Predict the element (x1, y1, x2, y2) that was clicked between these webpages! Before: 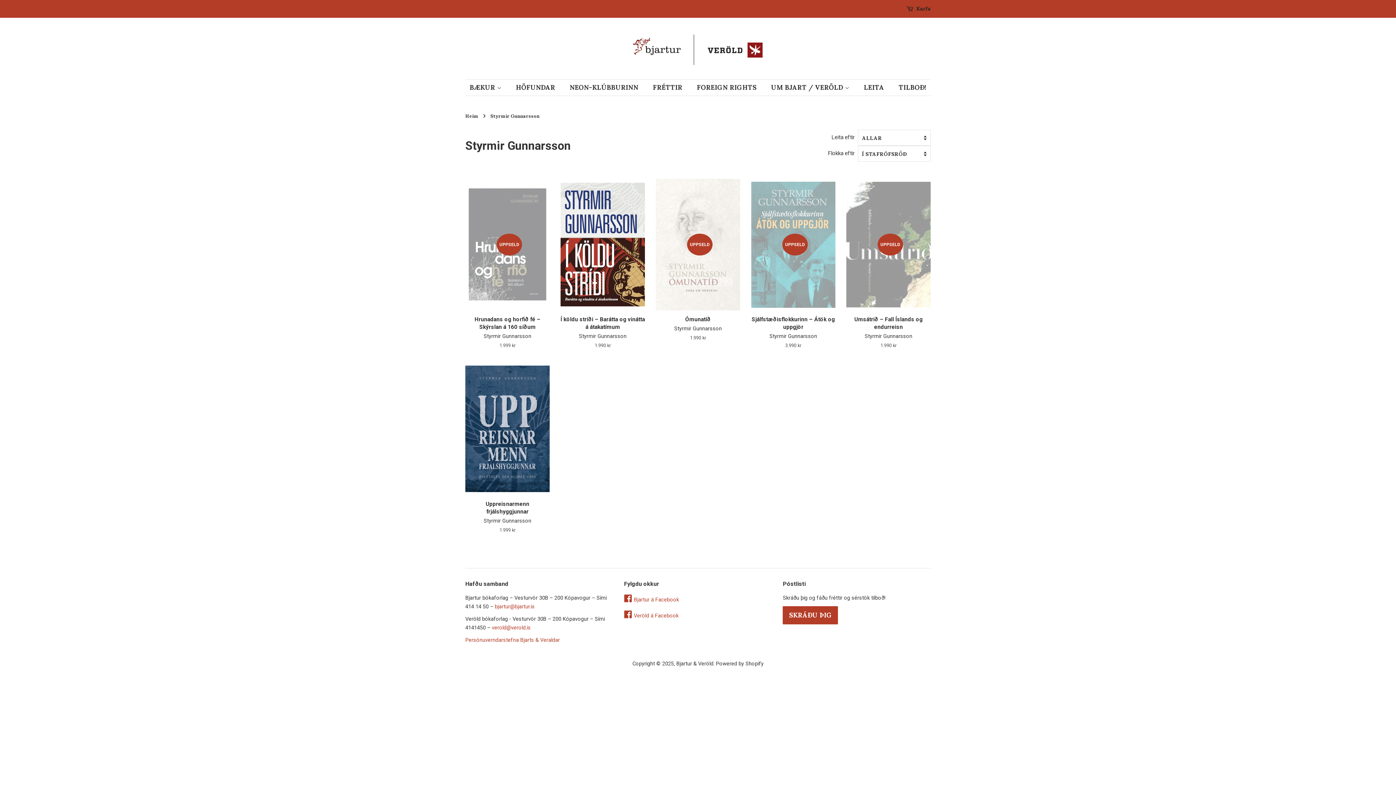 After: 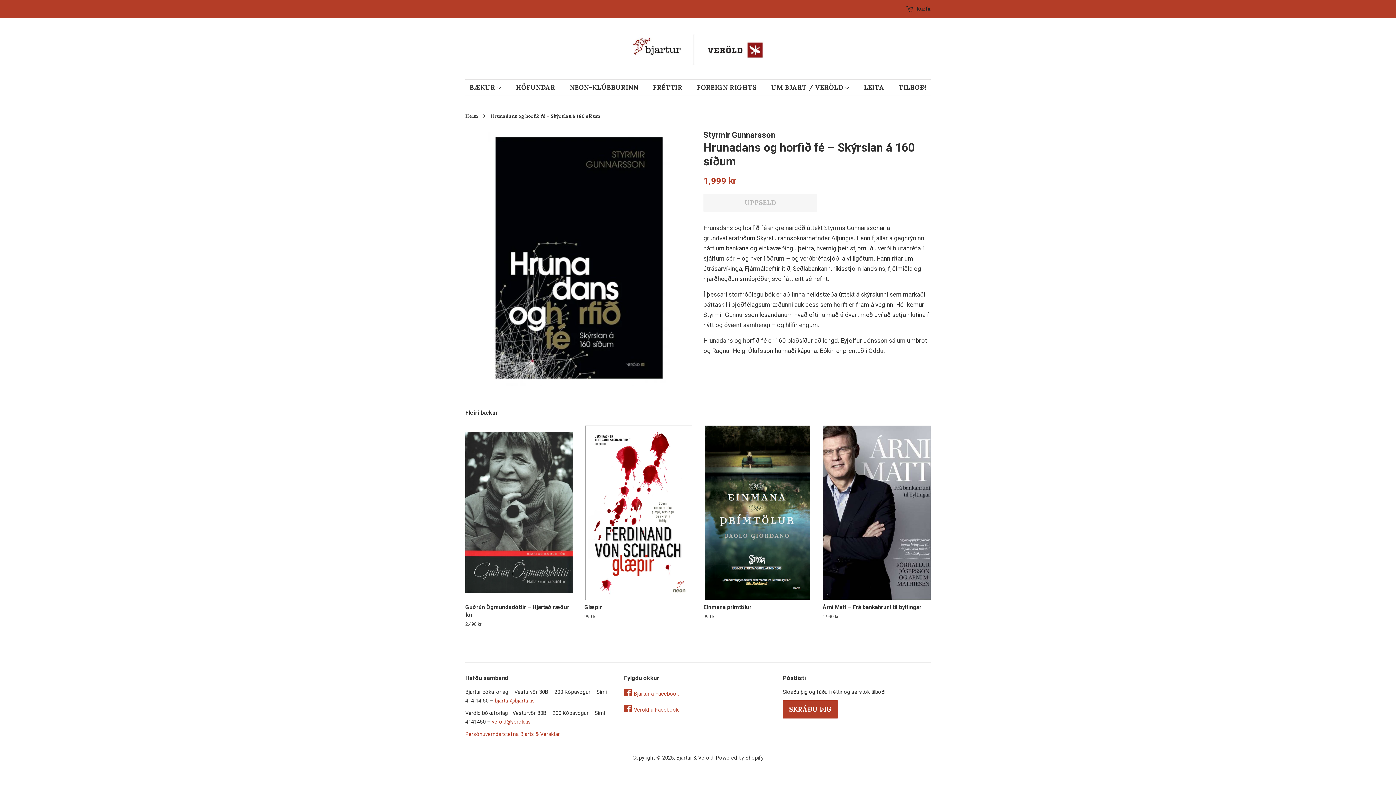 Action: label: UPPSELD

Hrunadans og horfið fé – Skýrslan á 160 síðum

Styrmir Gunnarsson

Fullt verð
1.999 kr bbox: (465, 177, 549, 361)